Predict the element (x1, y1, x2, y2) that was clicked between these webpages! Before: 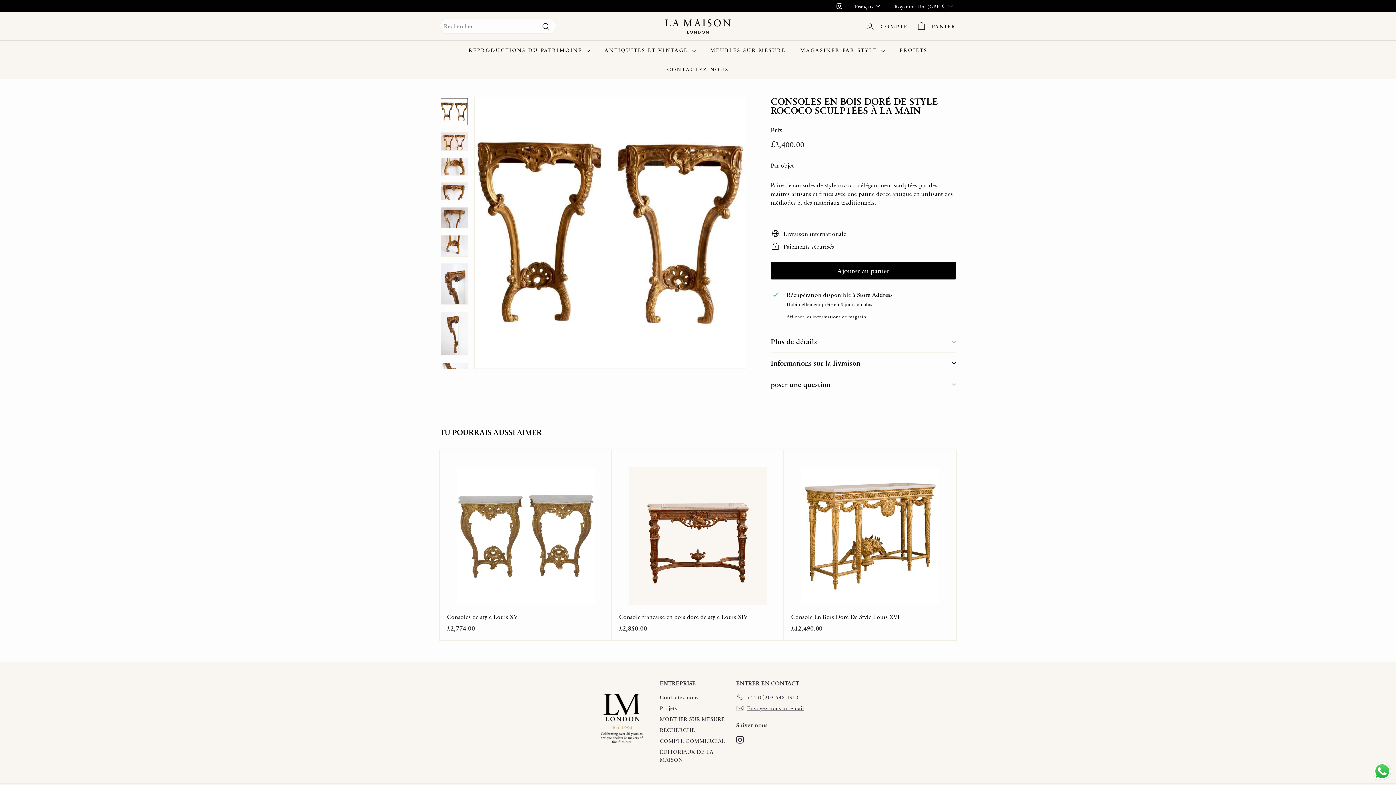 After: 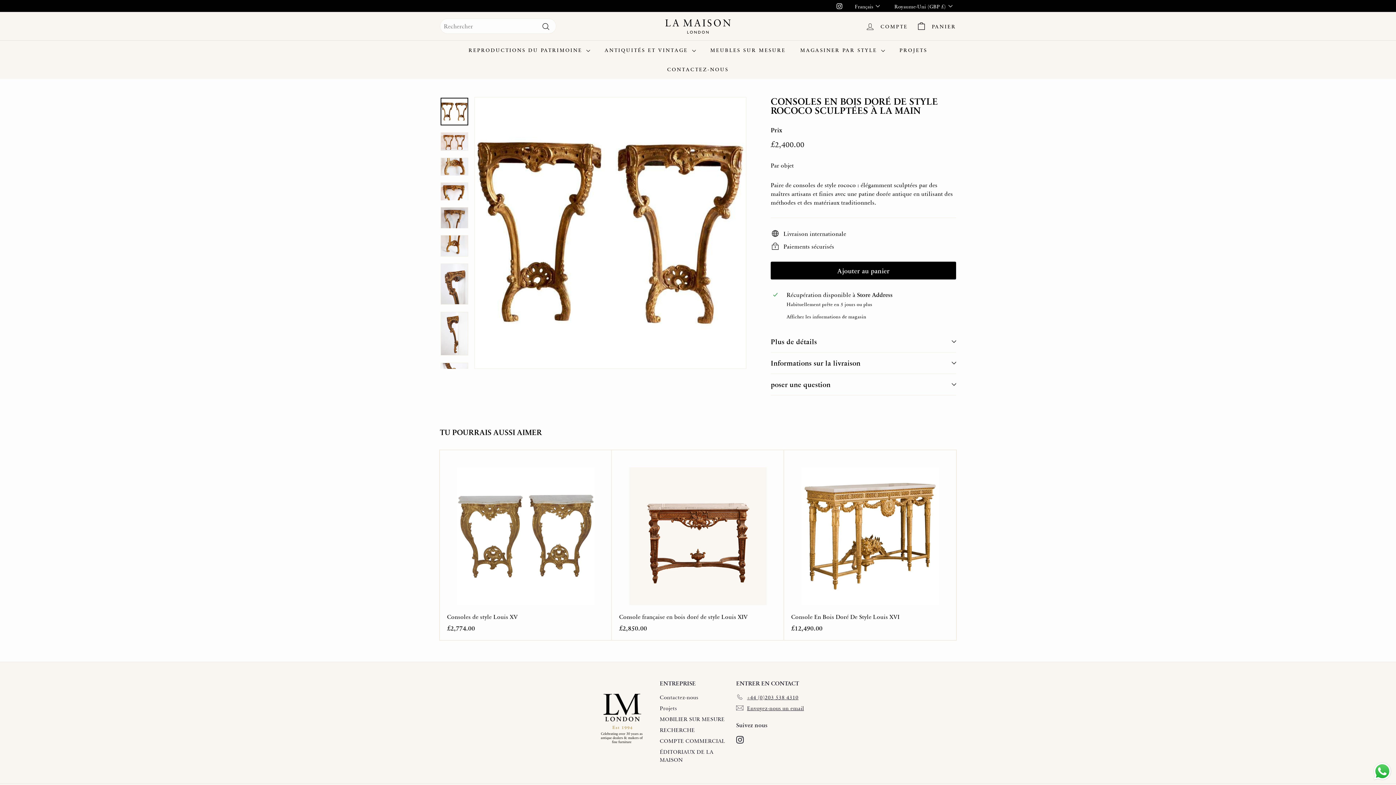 Action: label: Instagram bbox: (834, 0, 844, 11)